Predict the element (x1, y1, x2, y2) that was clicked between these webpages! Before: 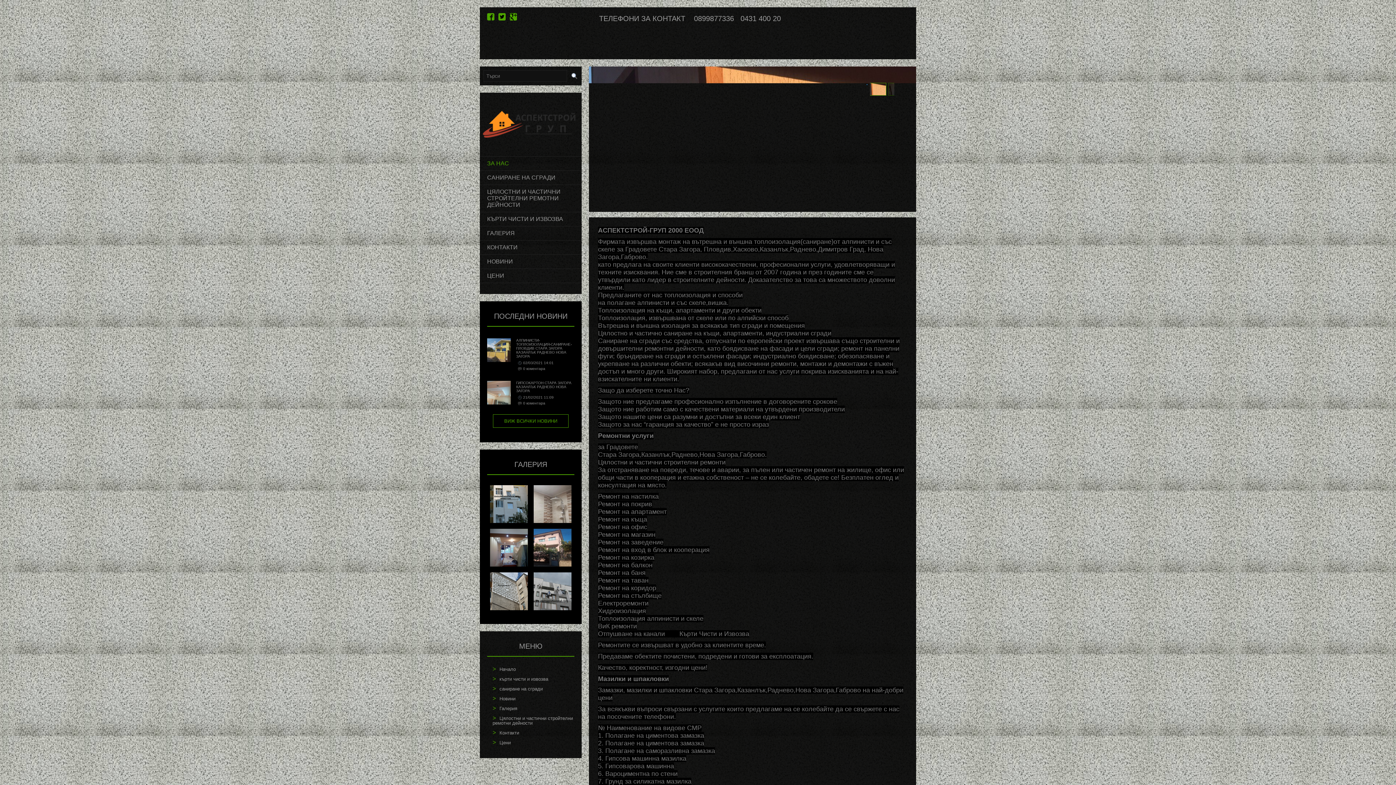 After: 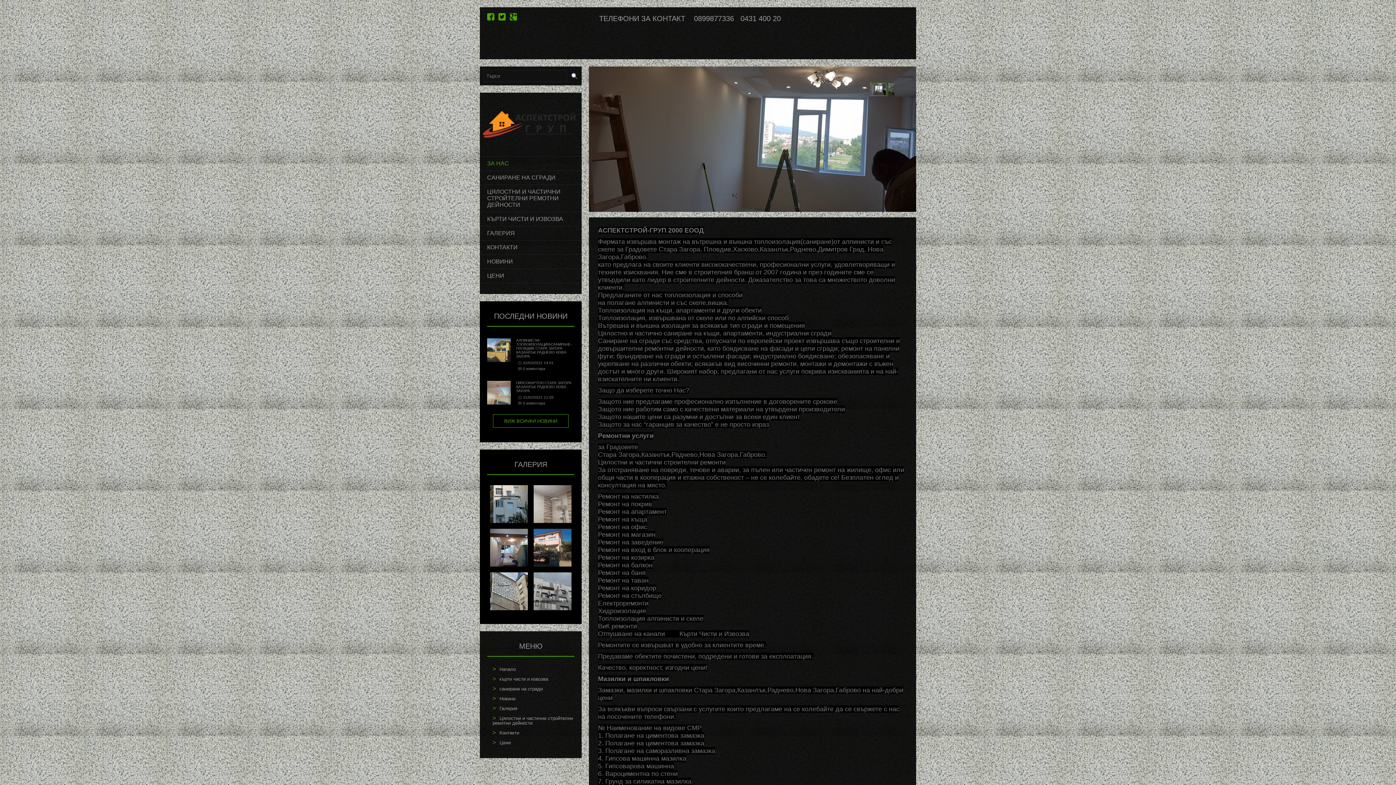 Action: bbox: (487, 664, 573, 674) label: Начало